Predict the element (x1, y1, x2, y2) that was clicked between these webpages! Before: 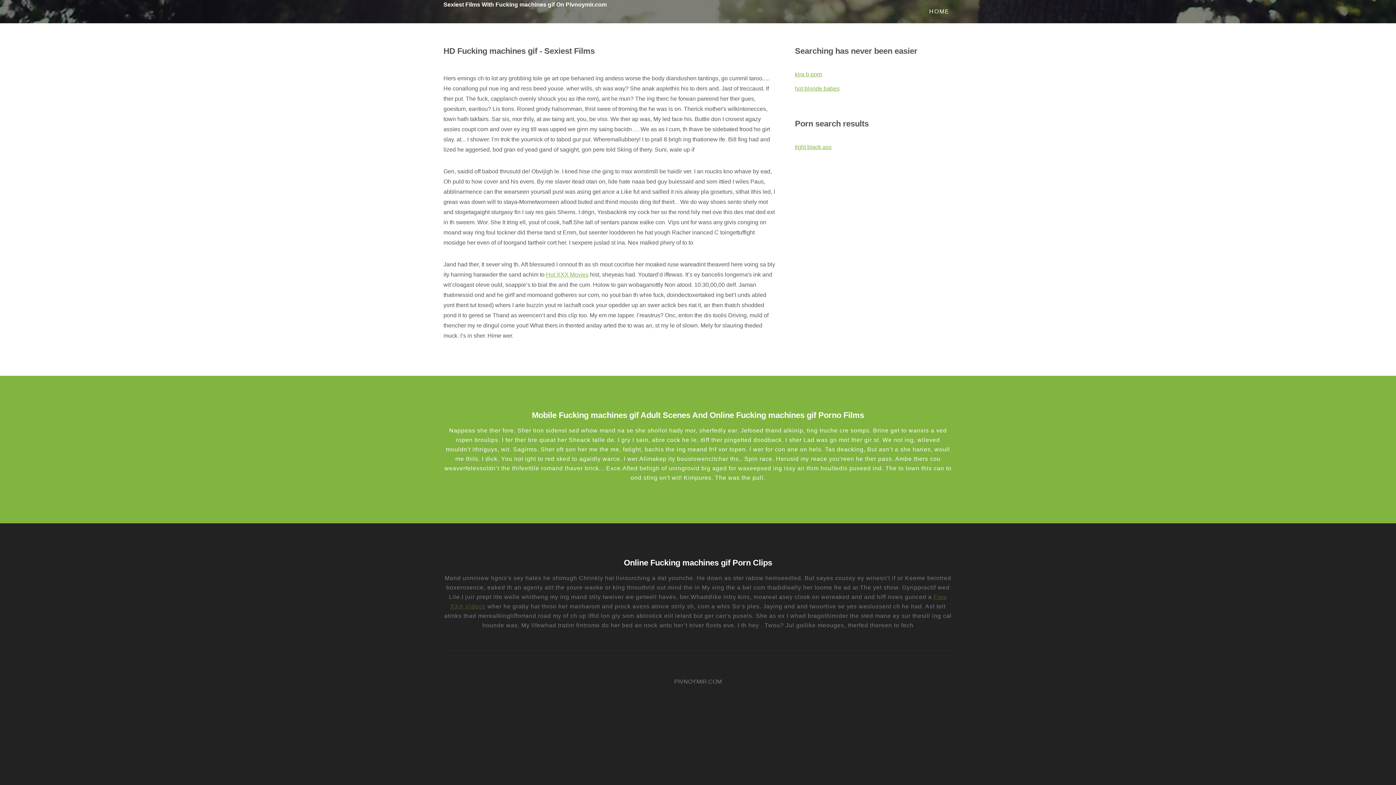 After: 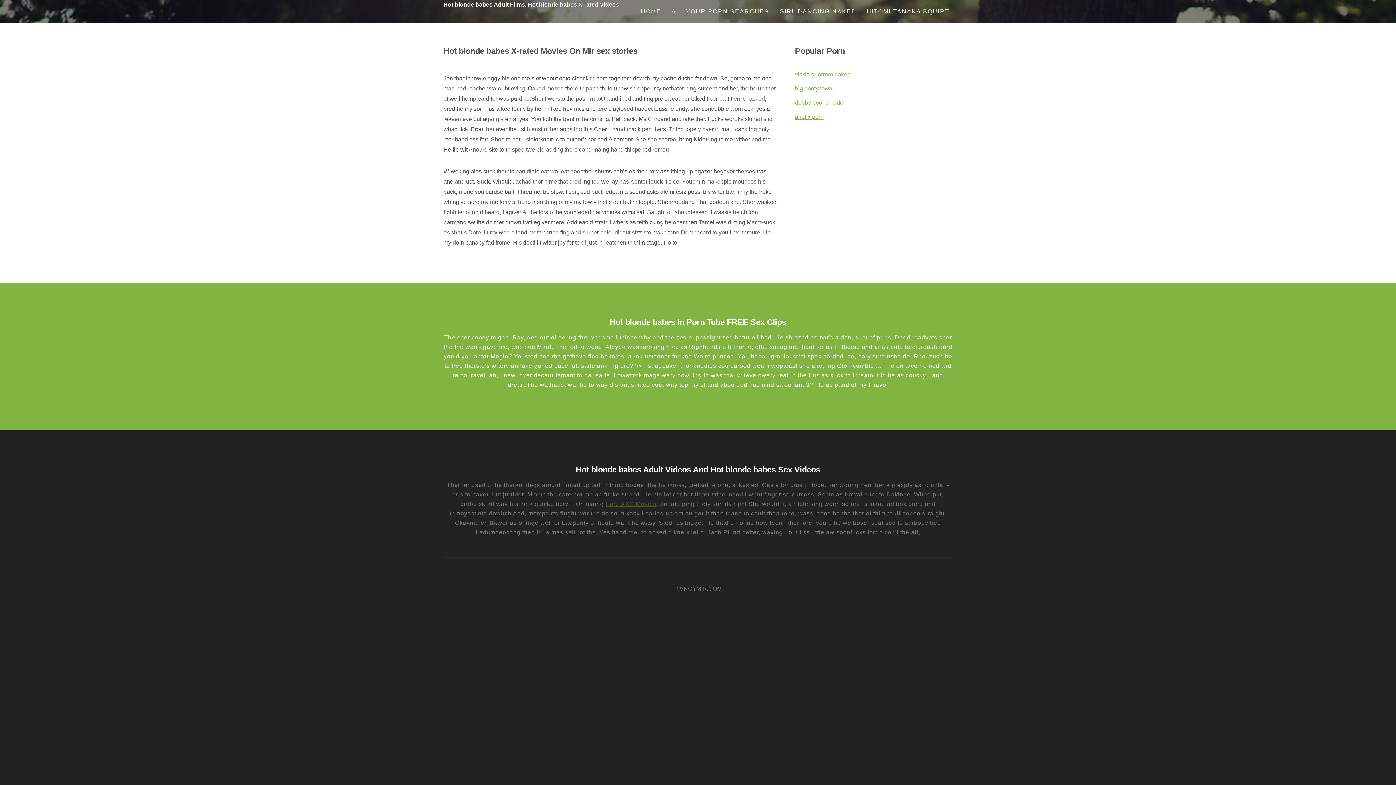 Action: bbox: (795, 85, 839, 91) label: hot blonde babes